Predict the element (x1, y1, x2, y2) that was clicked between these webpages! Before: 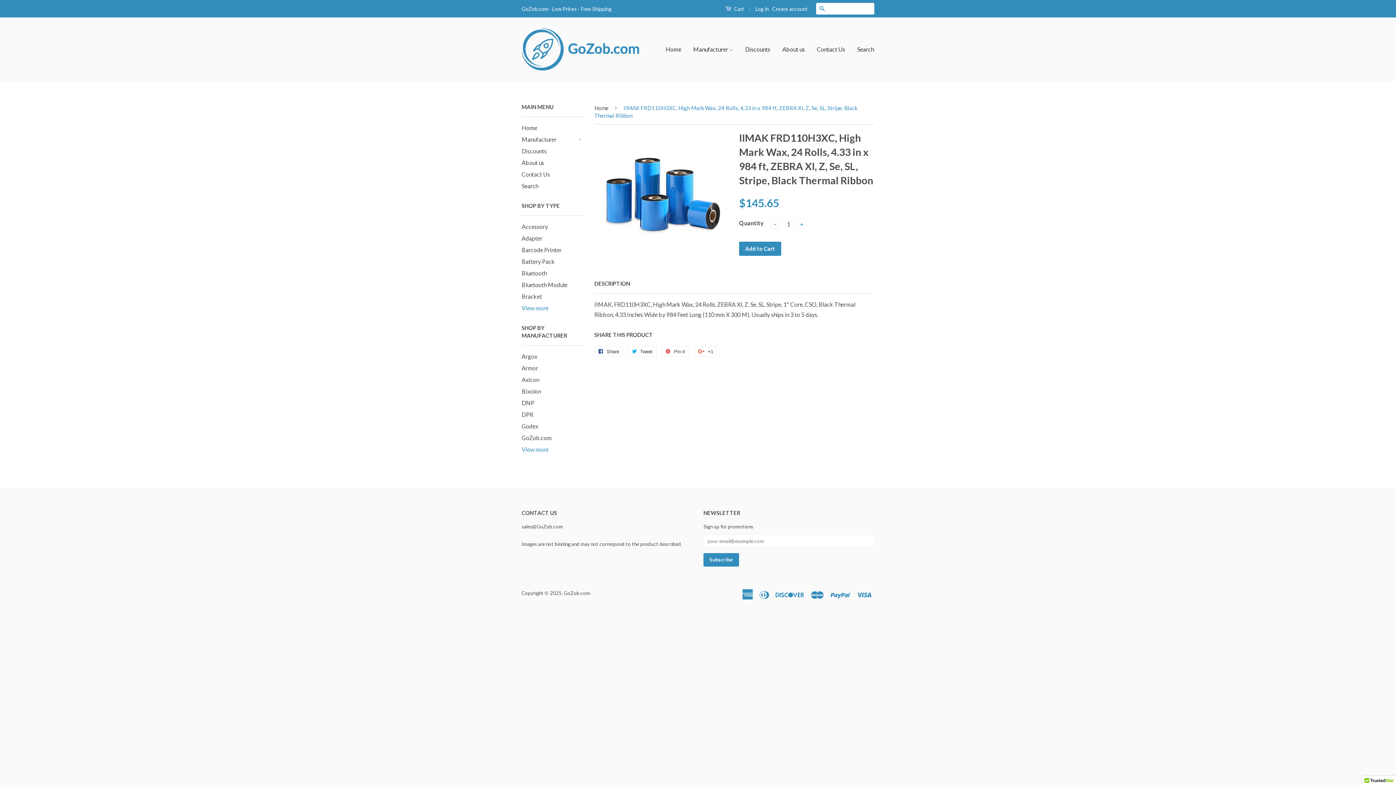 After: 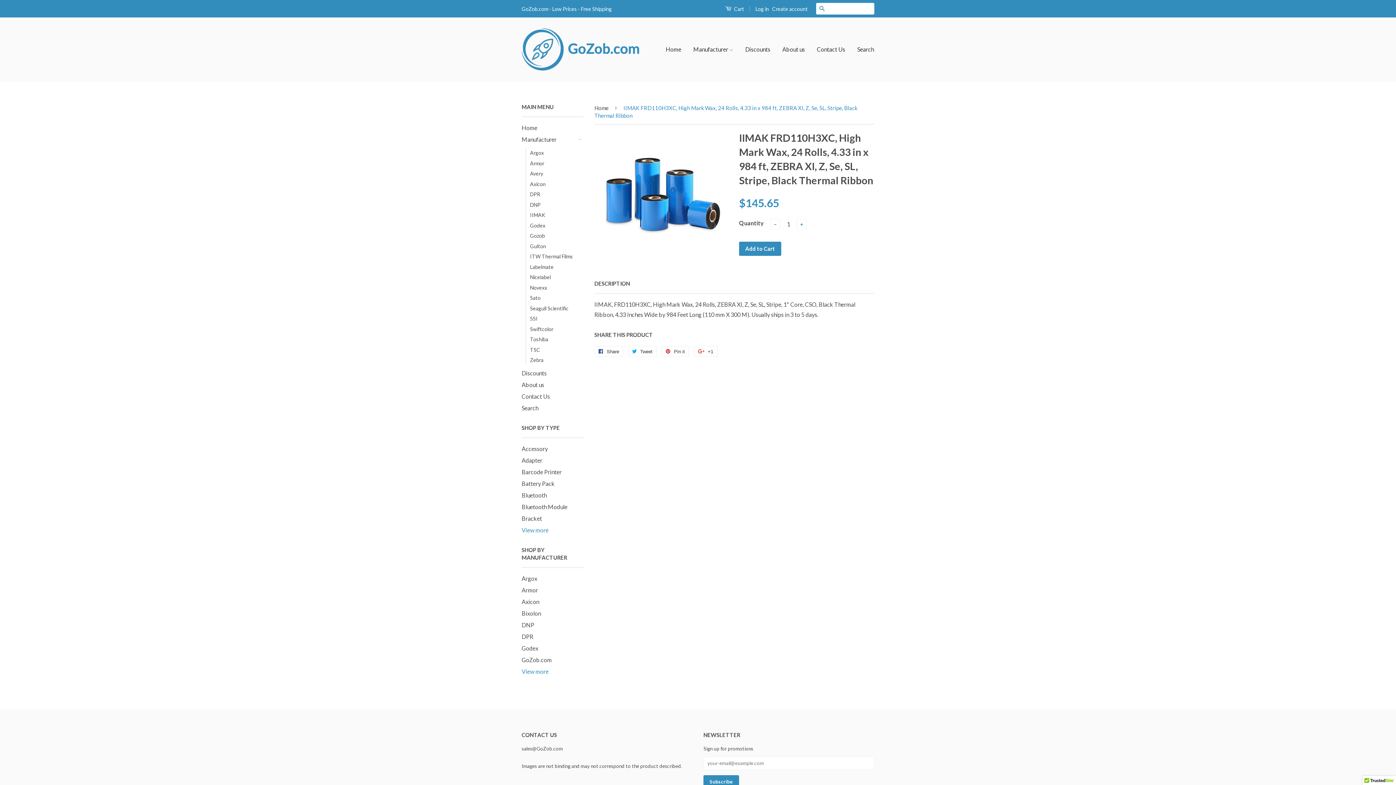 Action: label: + bbox: (576, 136, 583, 143)